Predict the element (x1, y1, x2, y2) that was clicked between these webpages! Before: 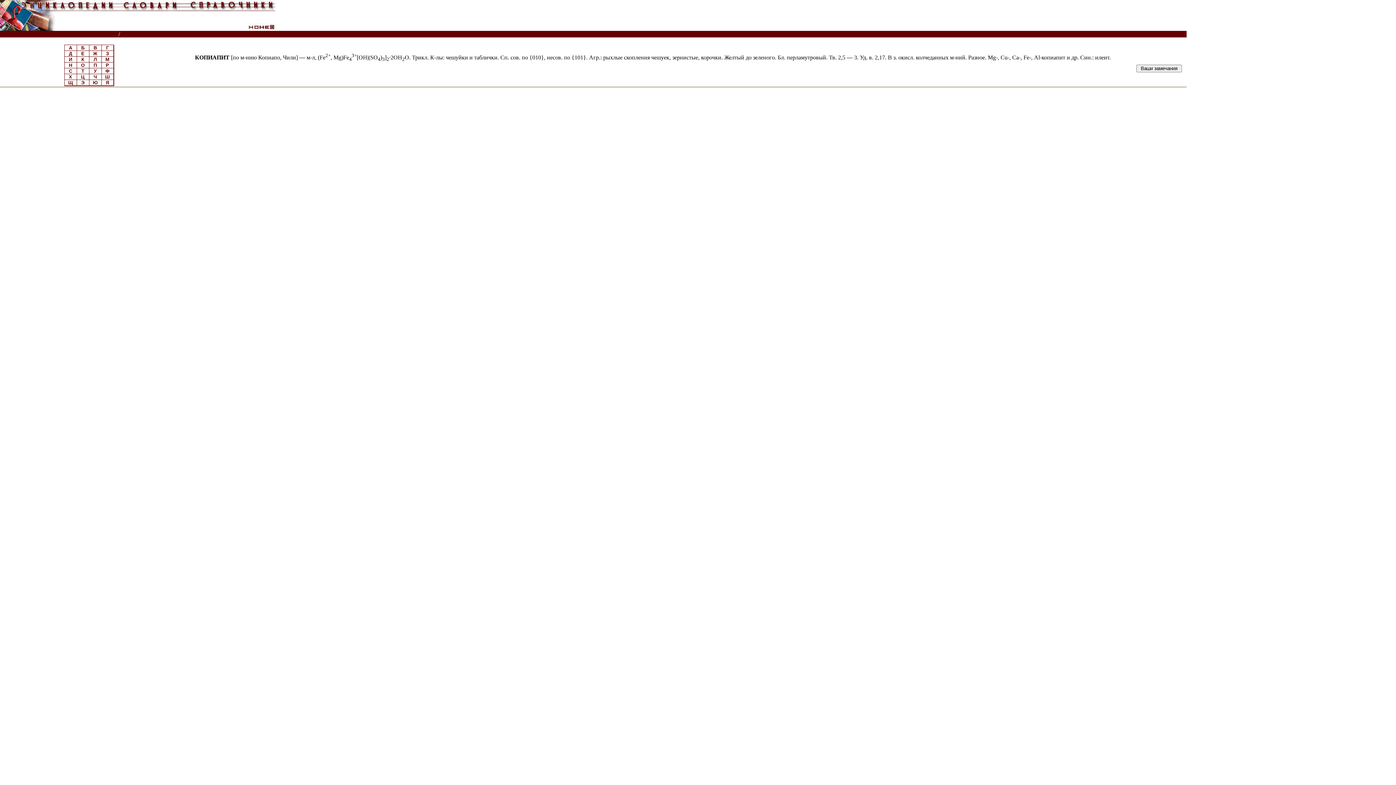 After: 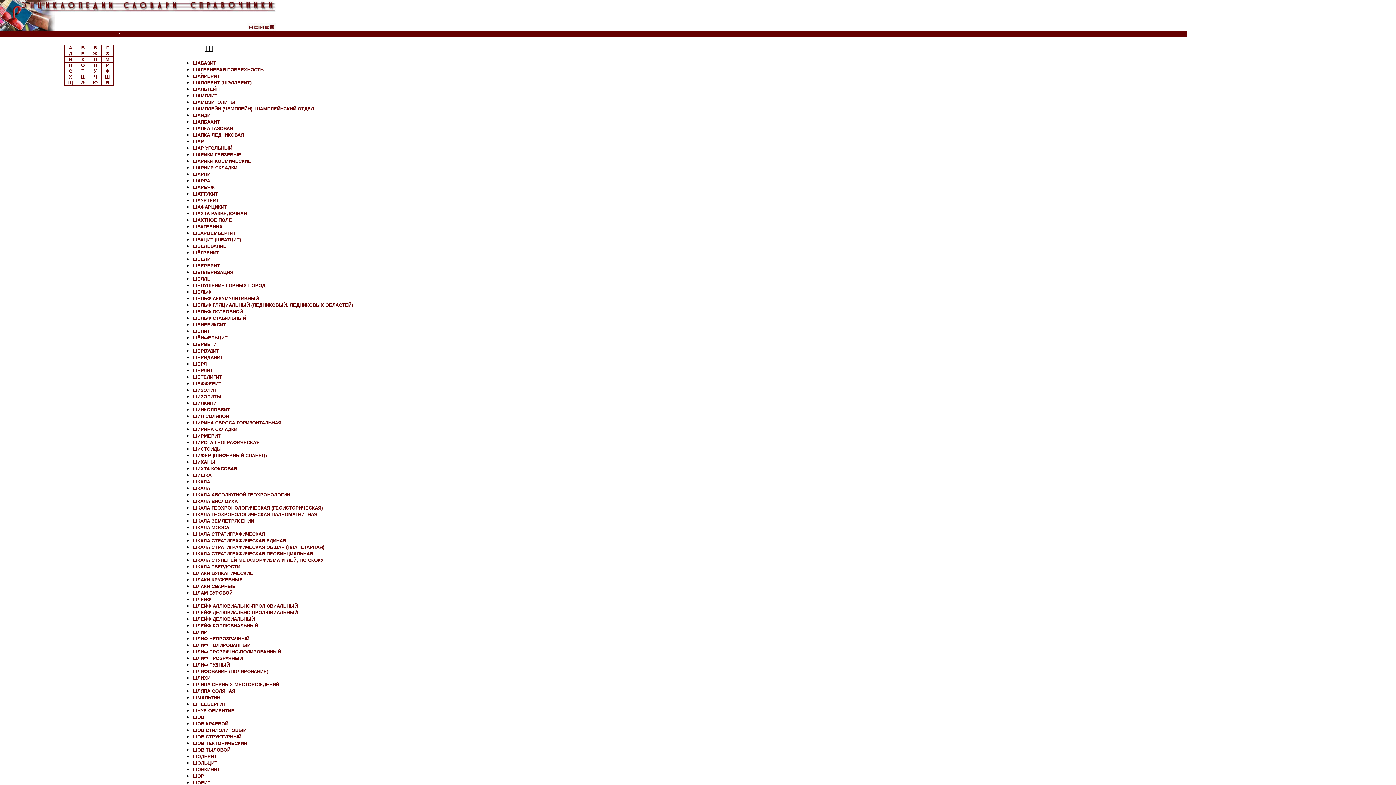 Action: bbox: (105, 74, 109, 79) label: Ш